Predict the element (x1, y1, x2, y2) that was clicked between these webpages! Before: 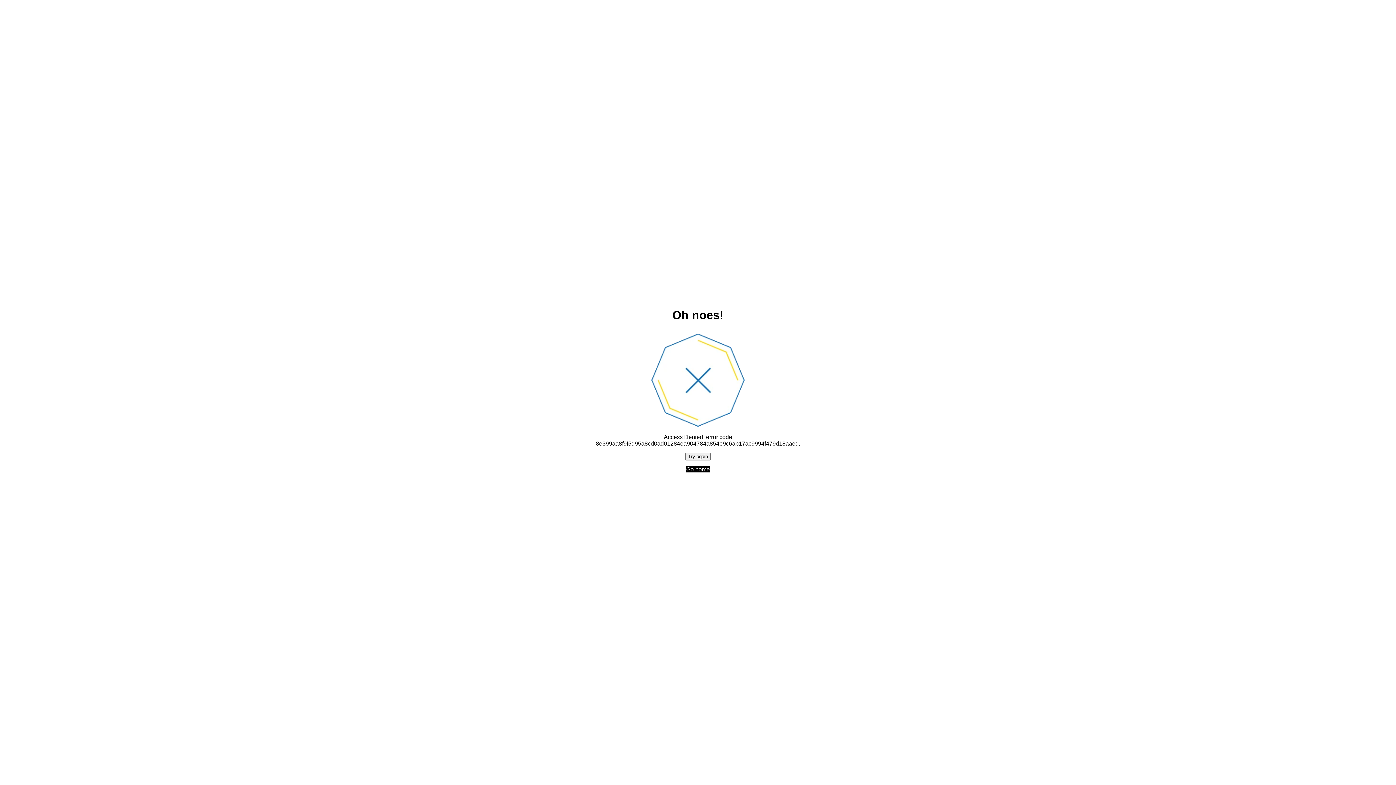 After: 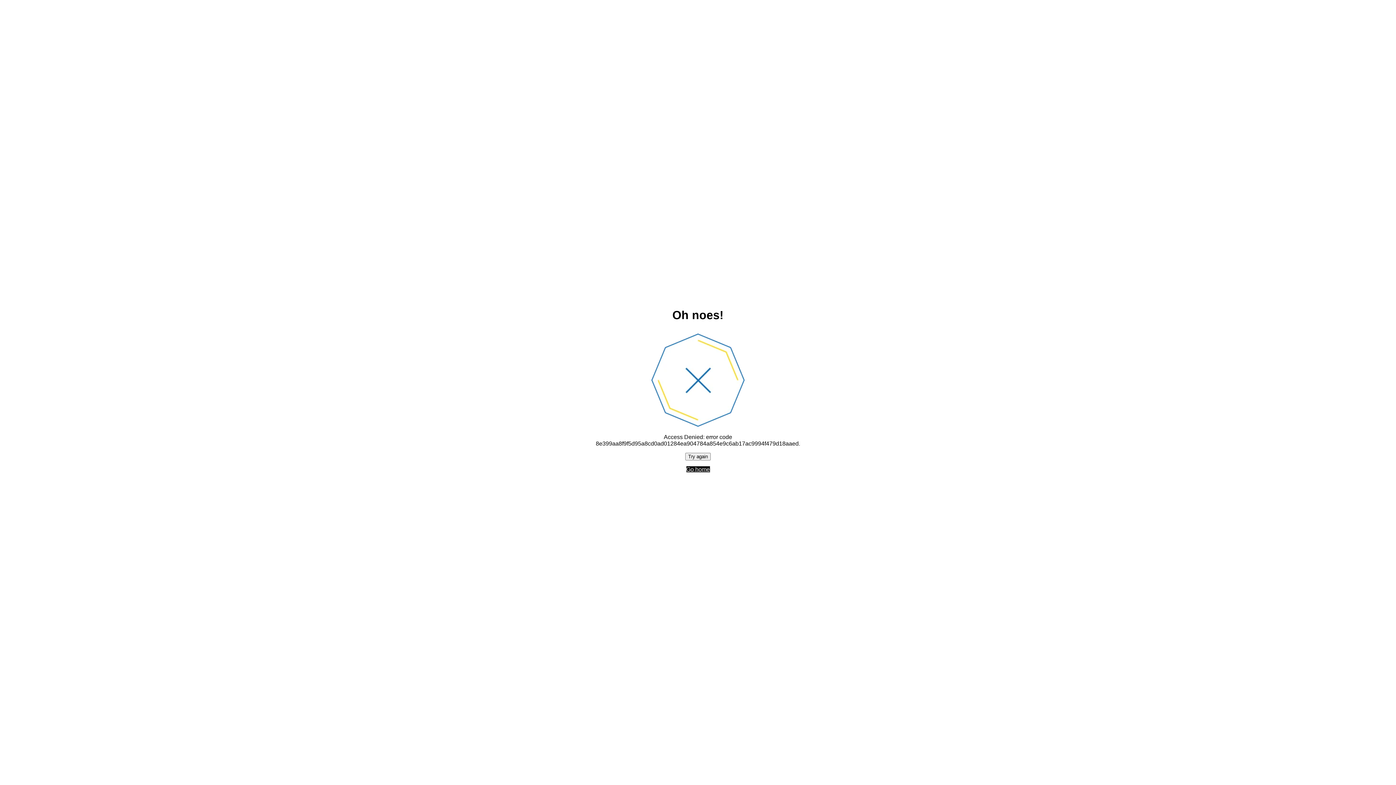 Action: label: Try again bbox: (685, 452, 710, 460)